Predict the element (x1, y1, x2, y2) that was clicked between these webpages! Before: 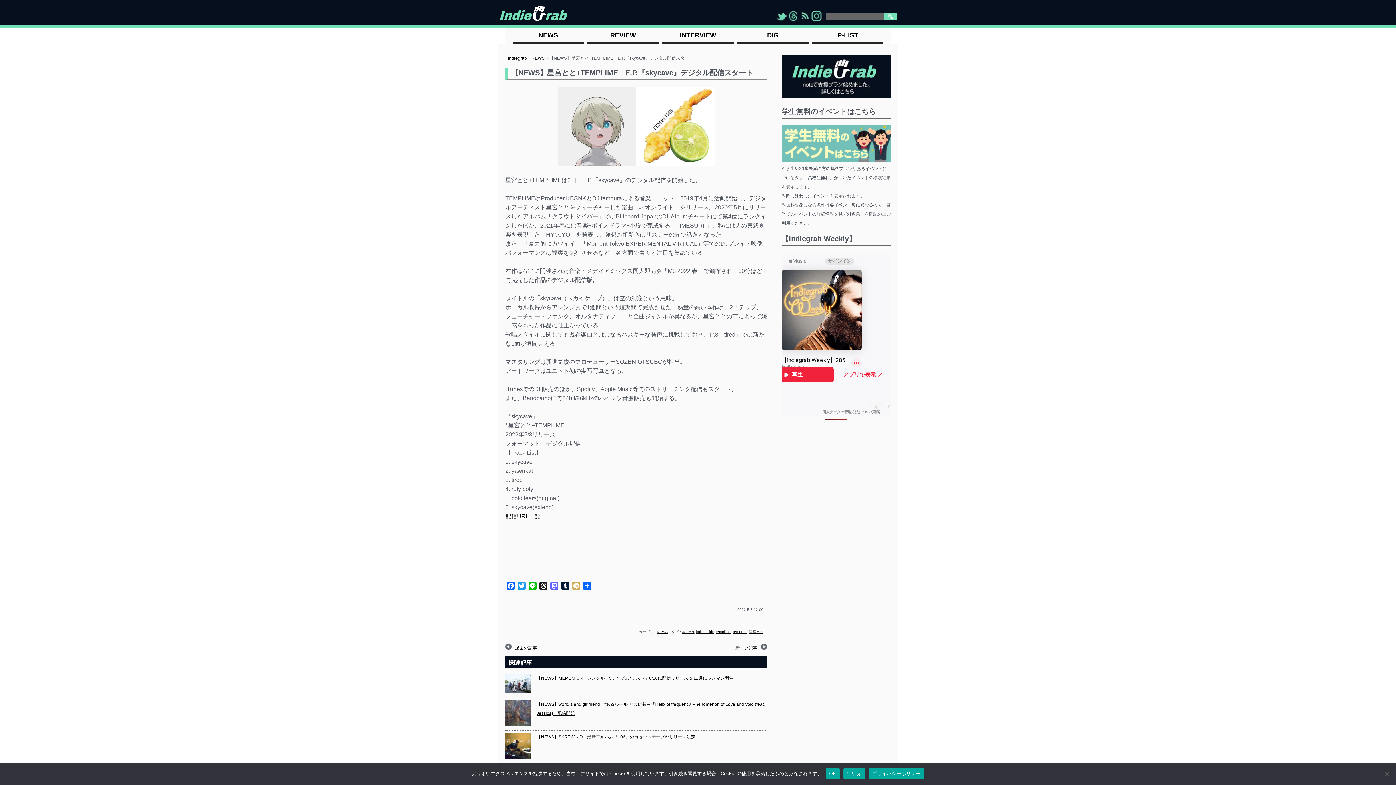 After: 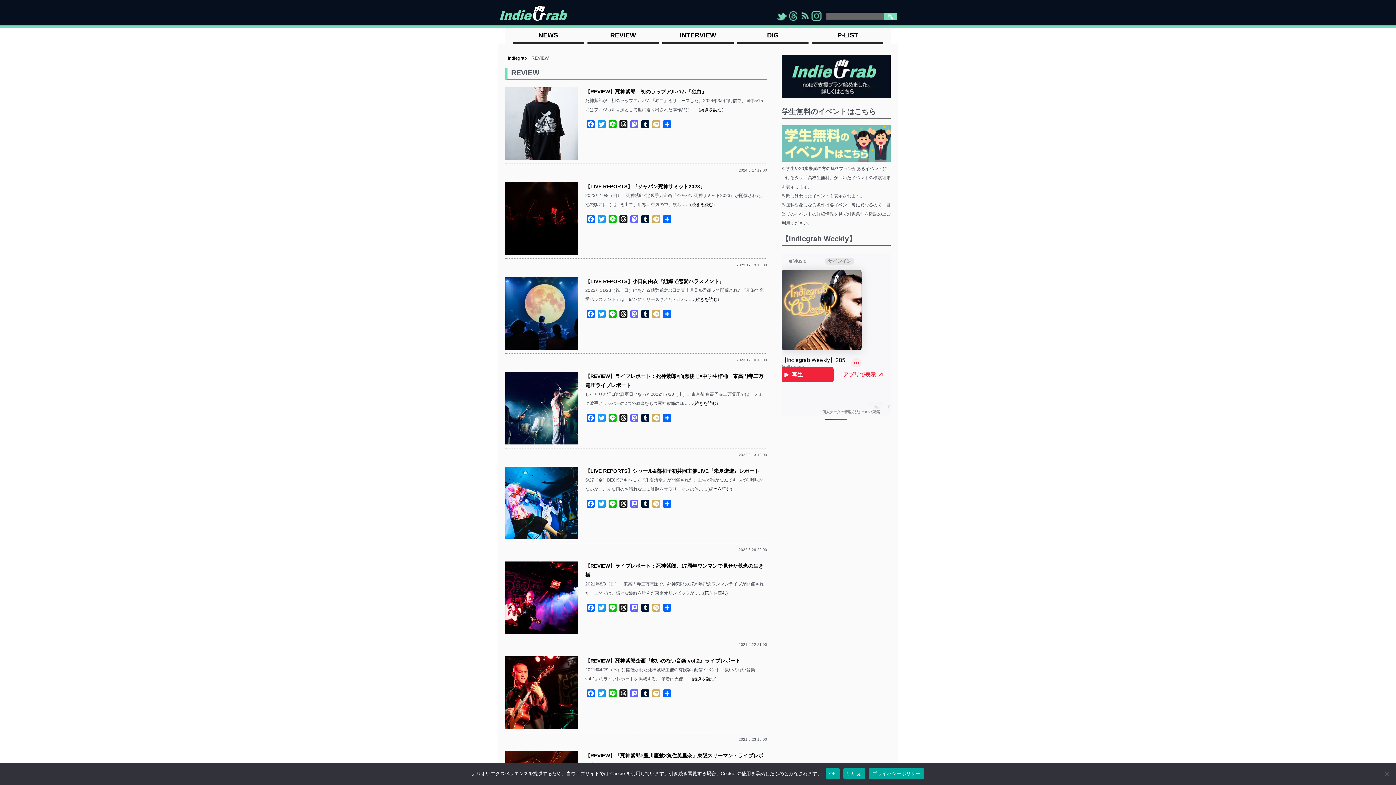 Action: bbox: (587, 27, 658, 42) label: REVIEW